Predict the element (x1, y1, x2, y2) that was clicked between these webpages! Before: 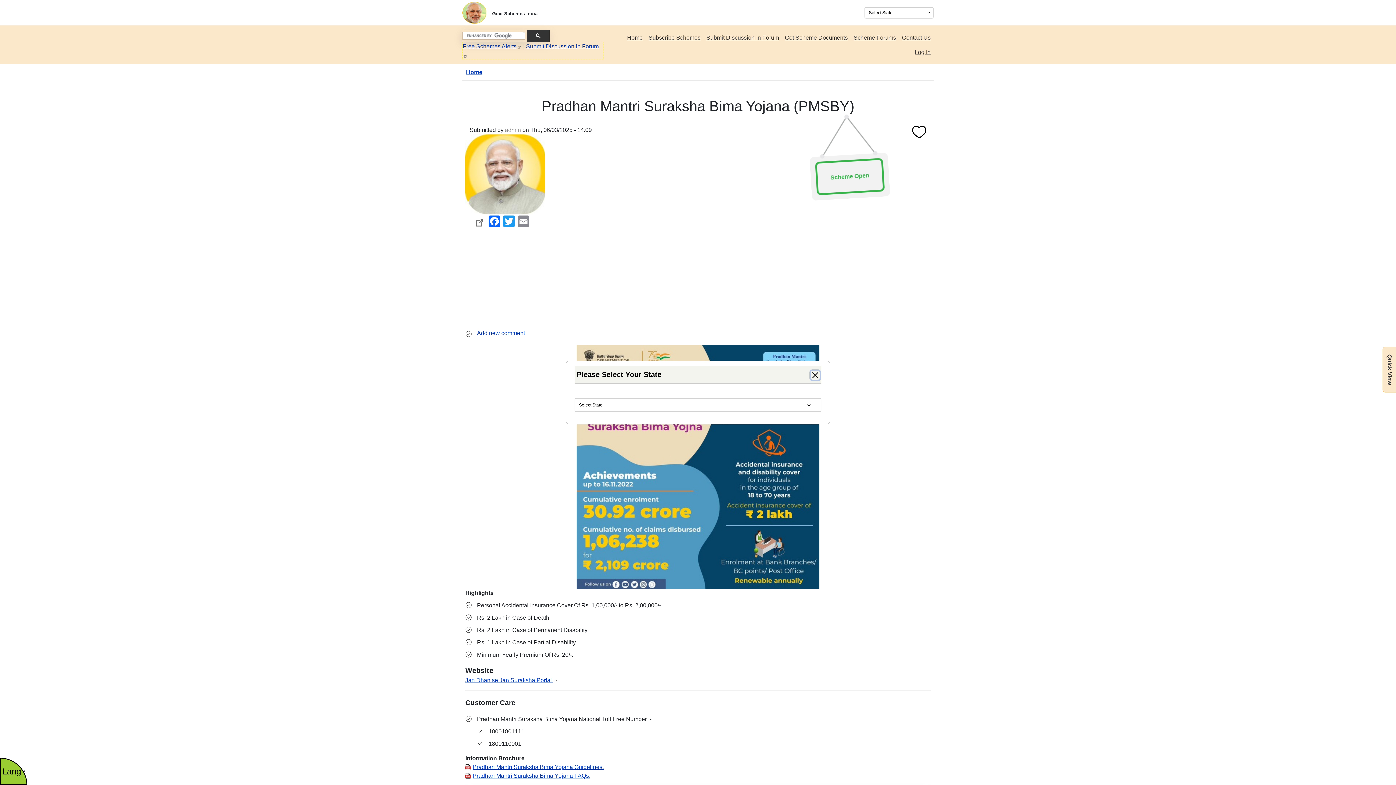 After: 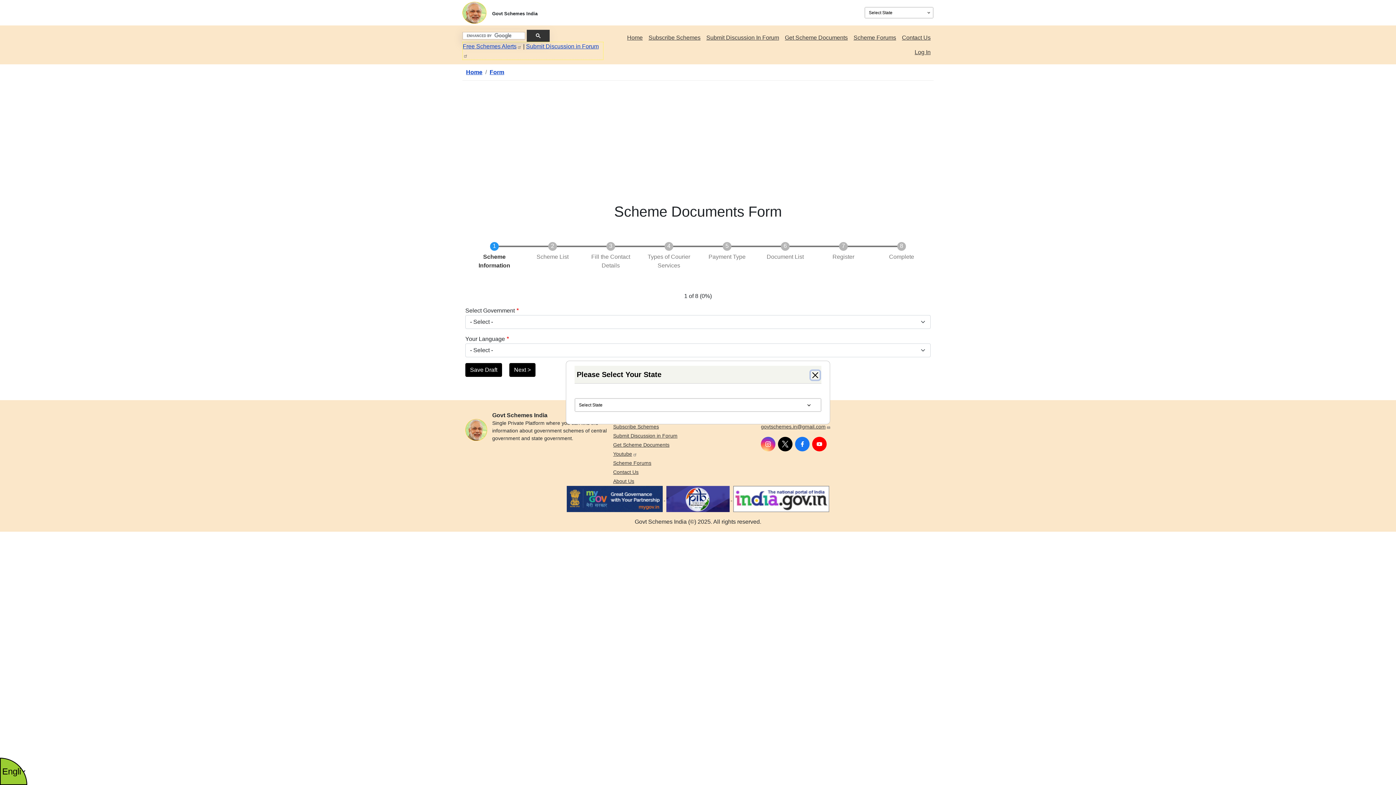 Action: bbox: (782, 30, 850, 44) label: Get Scheme Documents